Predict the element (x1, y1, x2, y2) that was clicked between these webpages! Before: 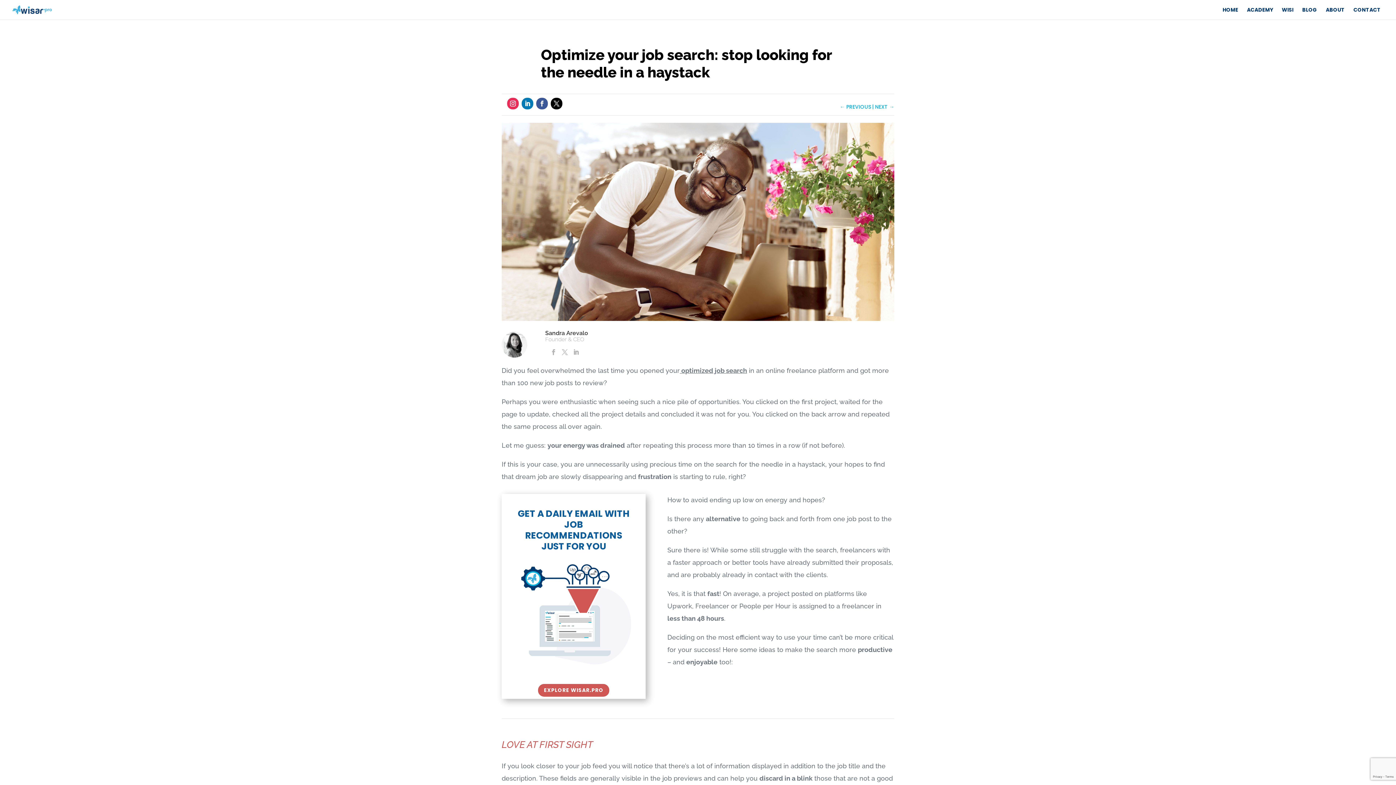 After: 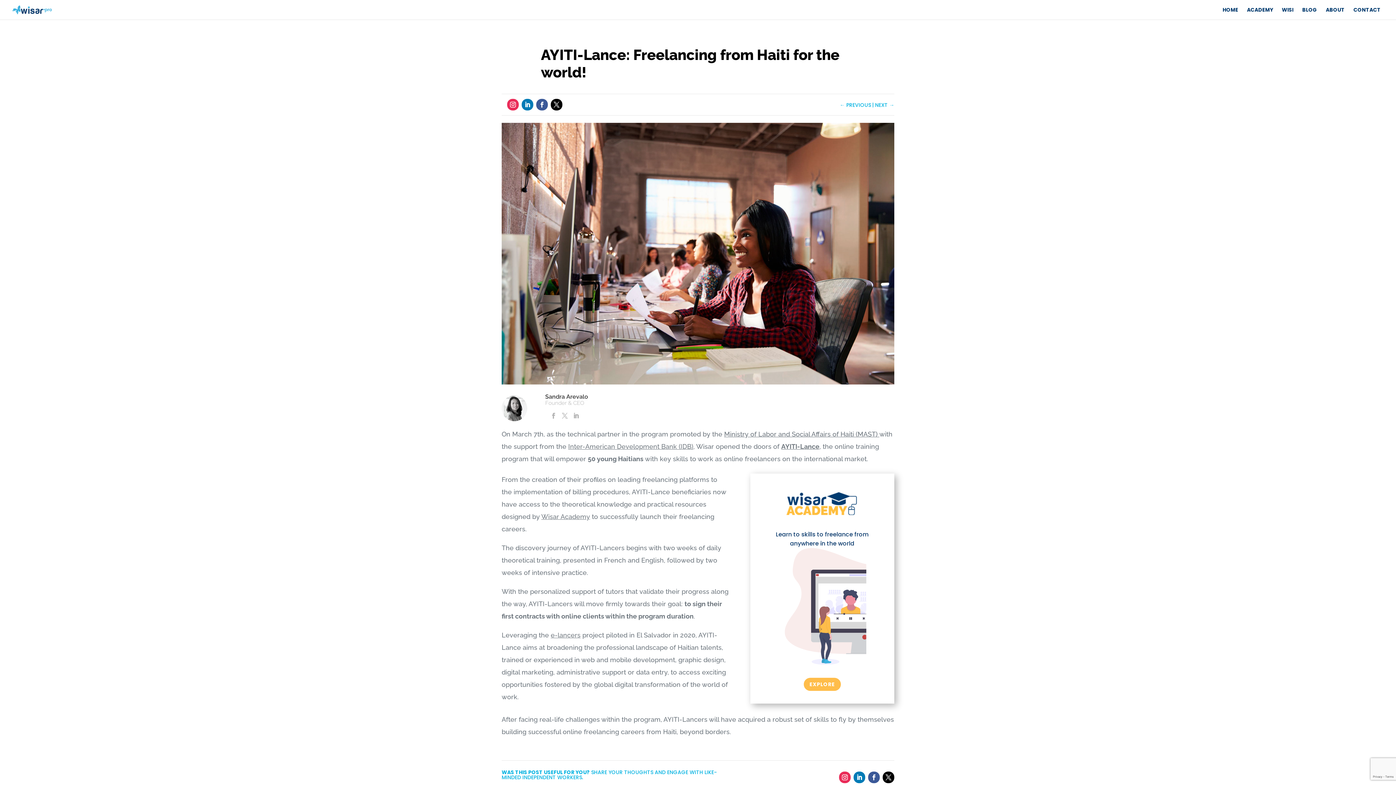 Action: bbox: (839, 97, 871, 116) label: ← PREVIOUS